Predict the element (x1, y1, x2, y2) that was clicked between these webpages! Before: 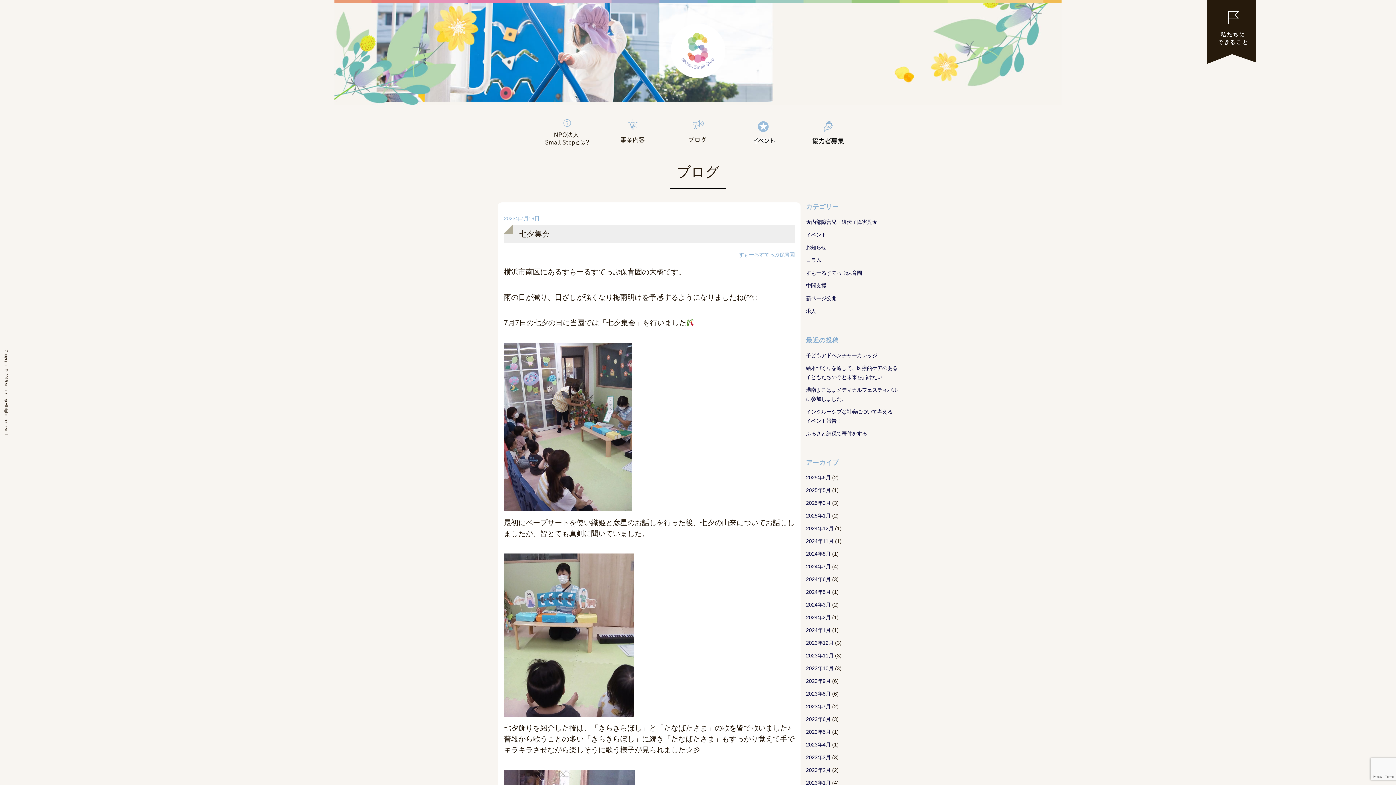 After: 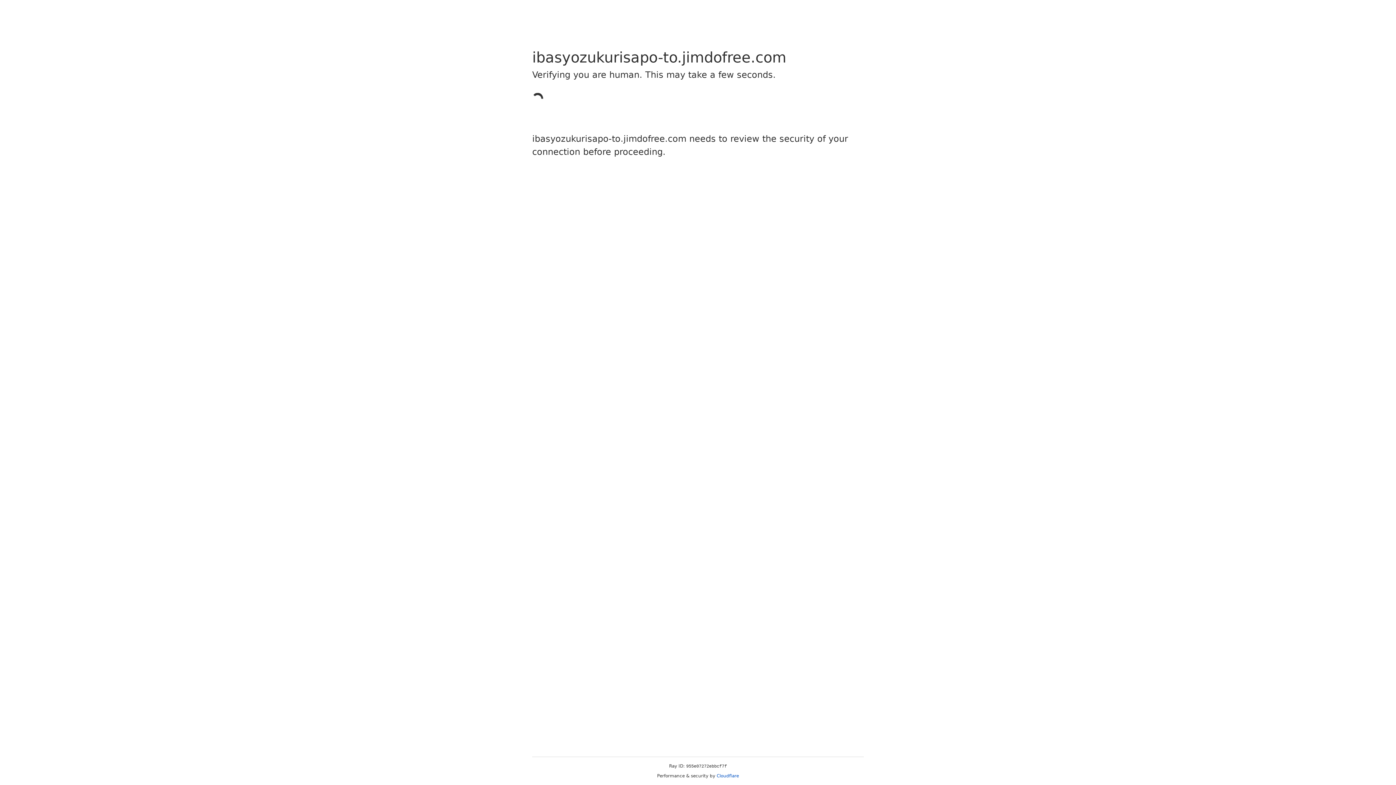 Action: bbox: (741, 129, 785, 135)